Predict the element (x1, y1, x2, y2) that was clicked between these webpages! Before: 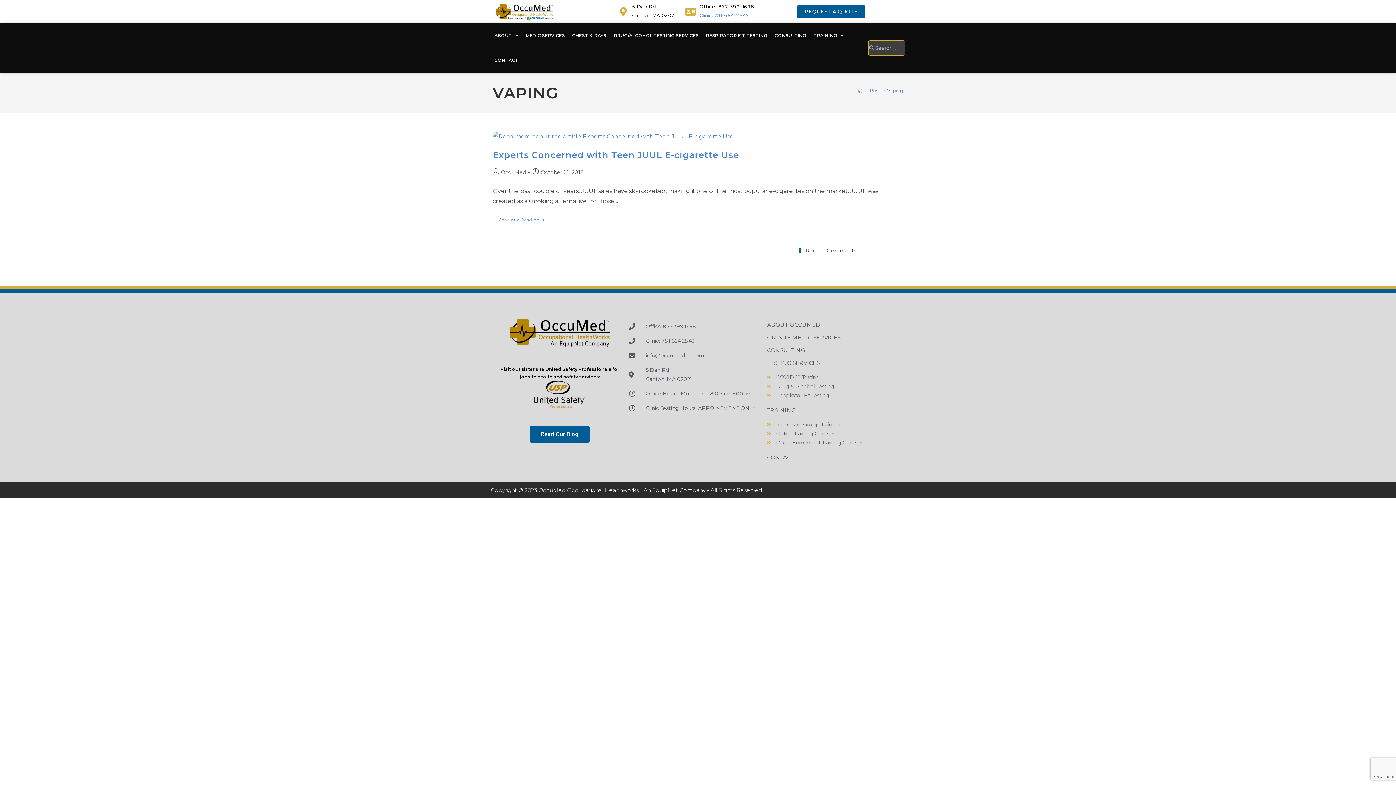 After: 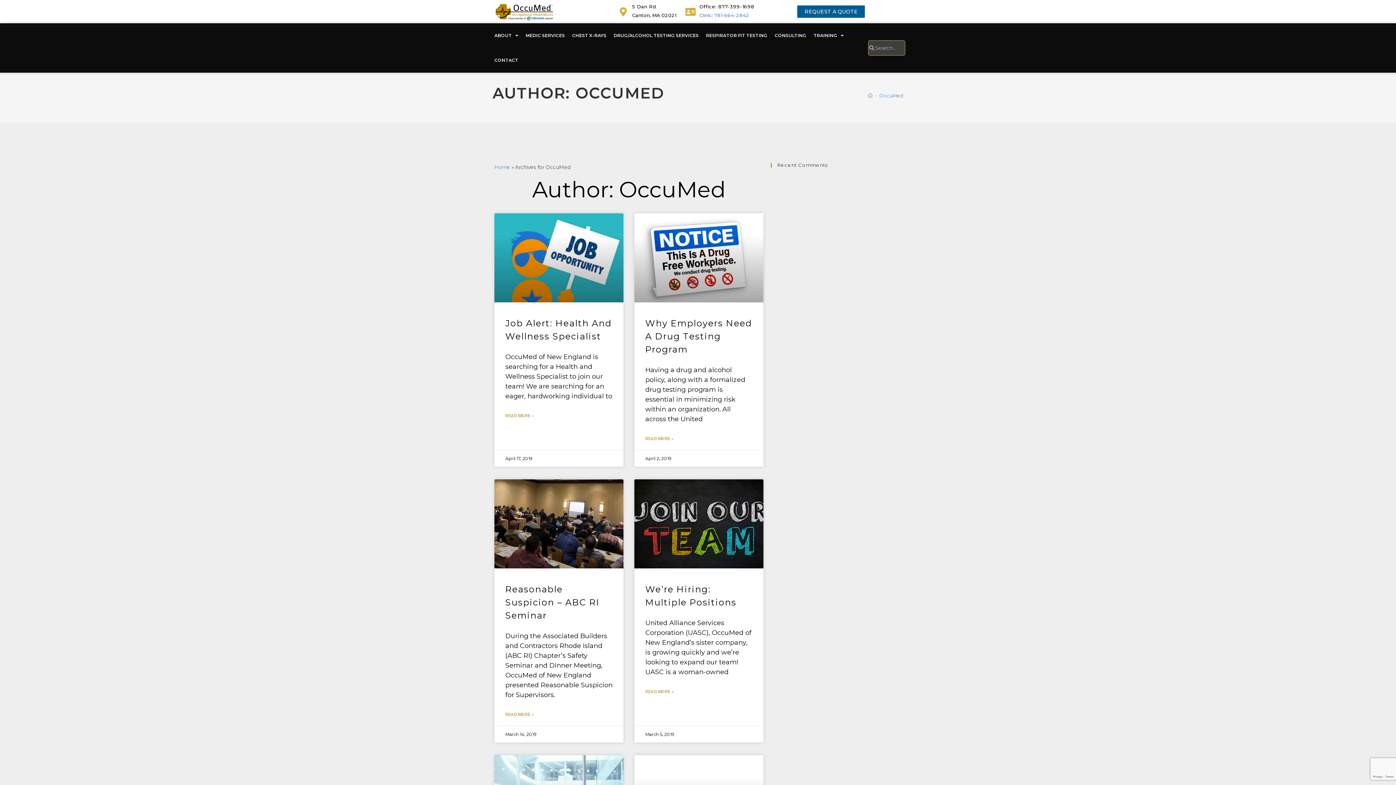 Action: bbox: (501, 169, 526, 175) label: OccuMed